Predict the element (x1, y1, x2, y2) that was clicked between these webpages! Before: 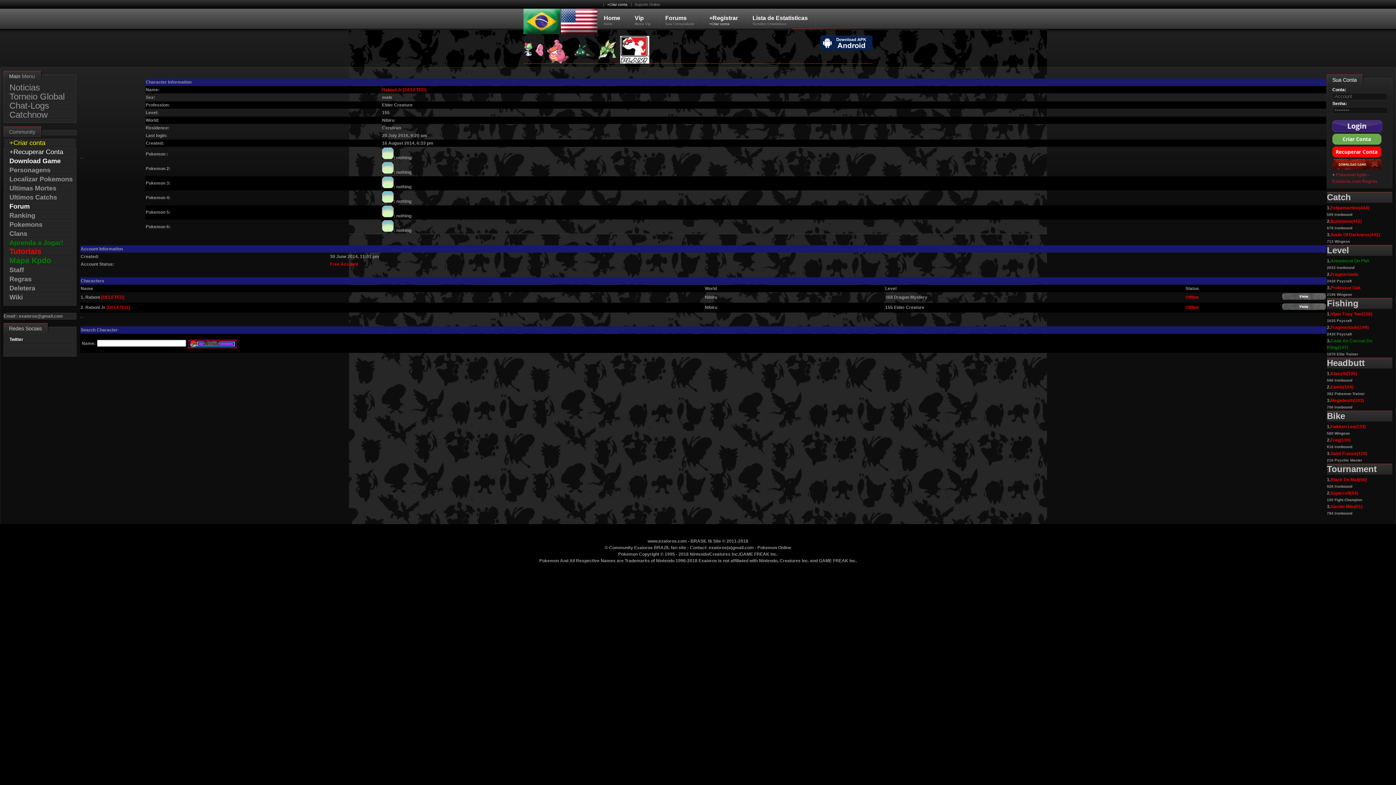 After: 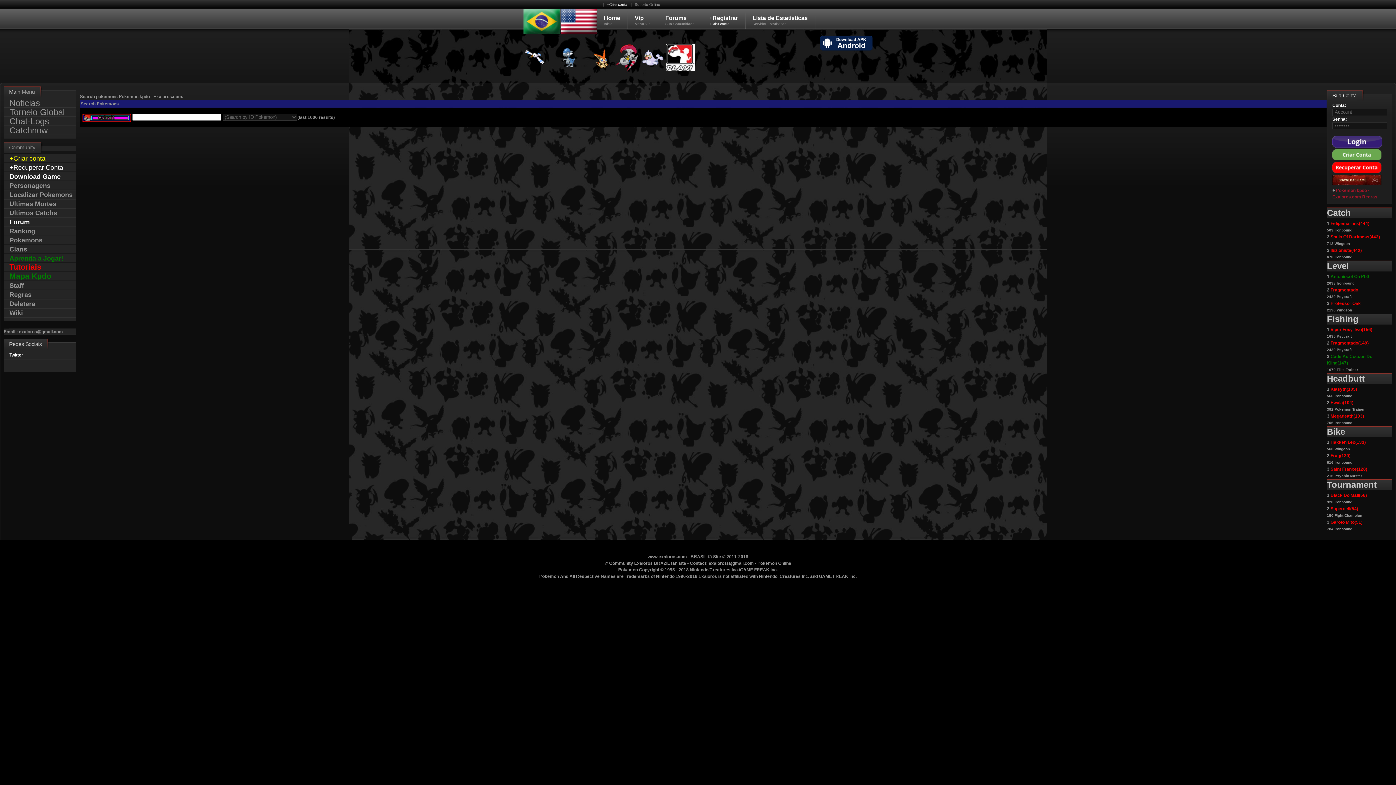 Action: label: Localizar Pokemons bbox: (4, 174, 76, 184)